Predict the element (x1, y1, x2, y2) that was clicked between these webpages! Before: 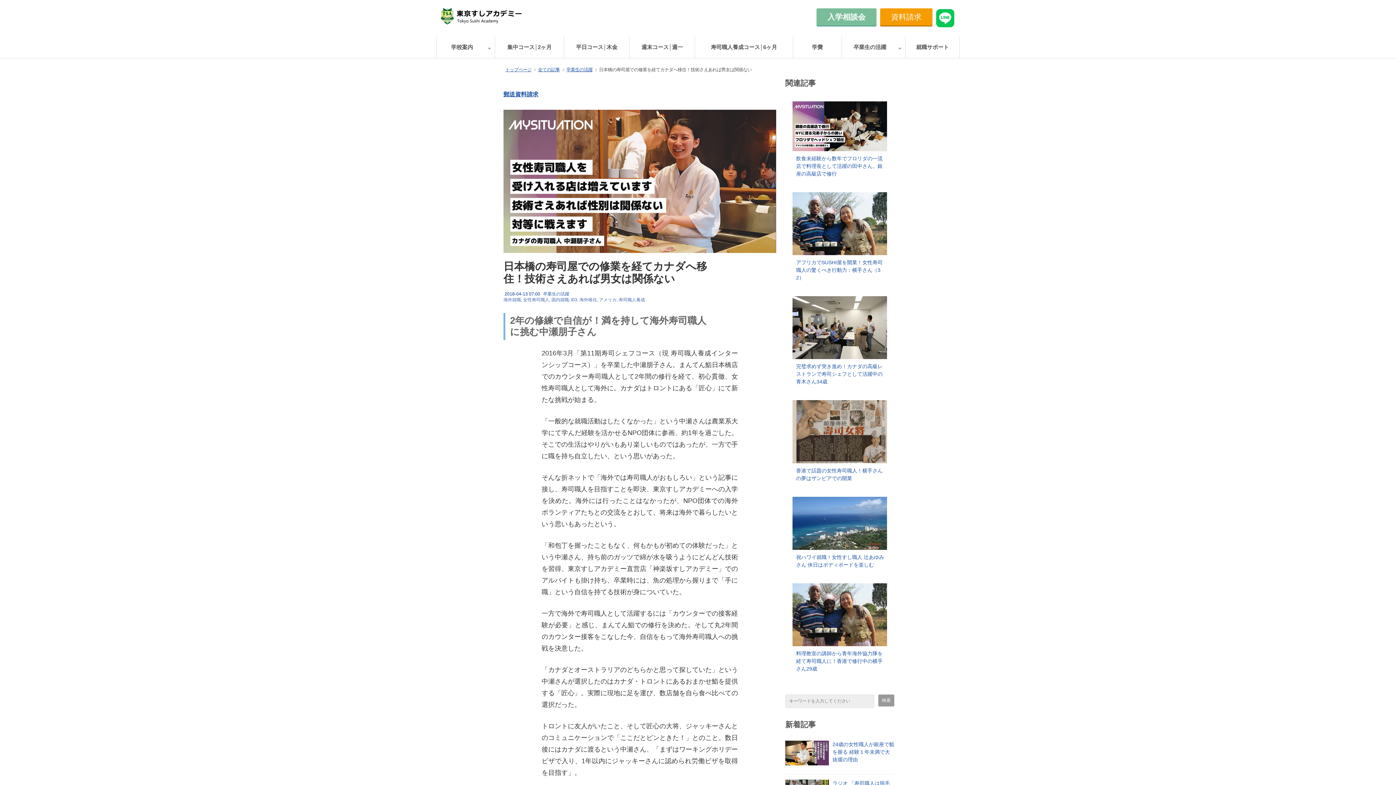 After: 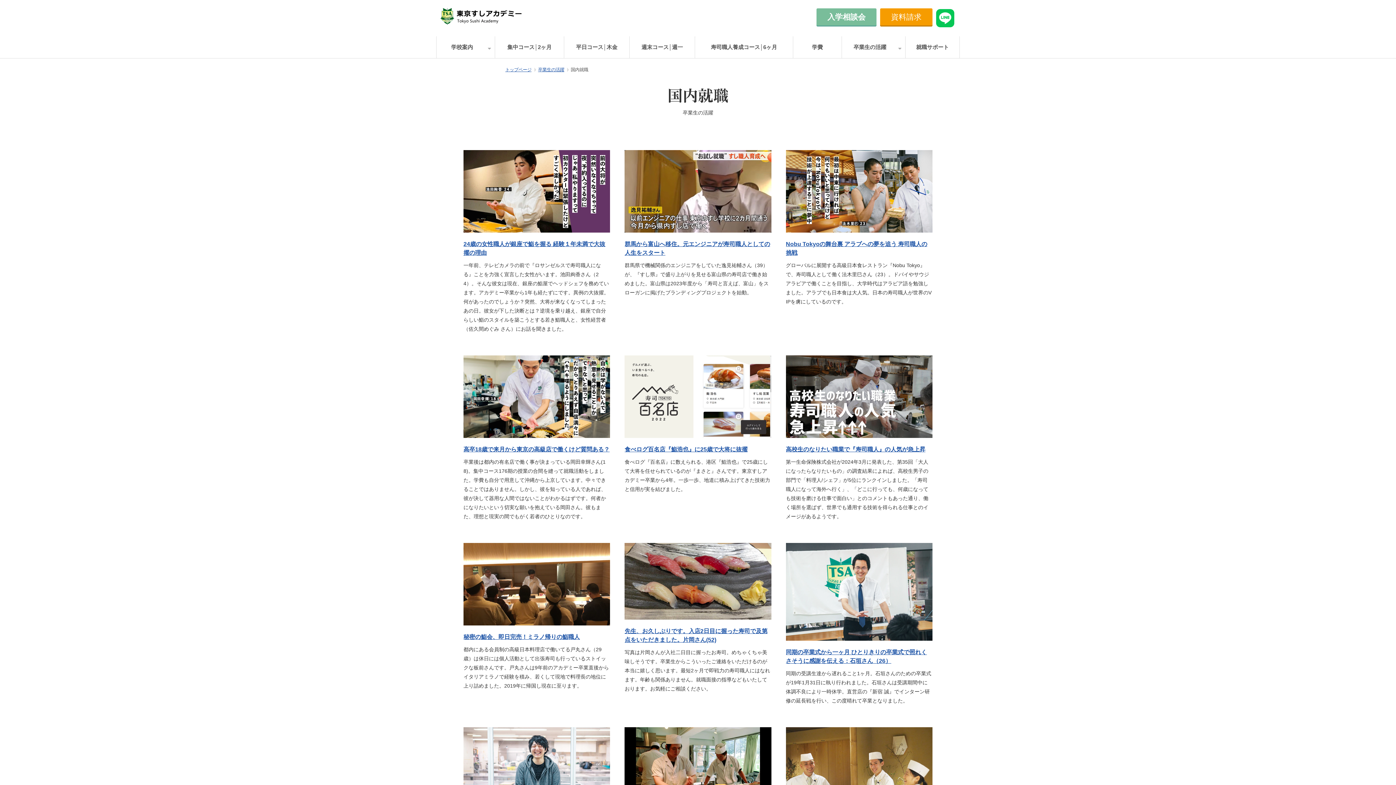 Action: label: 国内就職 bbox: (551, 297, 571, 302)